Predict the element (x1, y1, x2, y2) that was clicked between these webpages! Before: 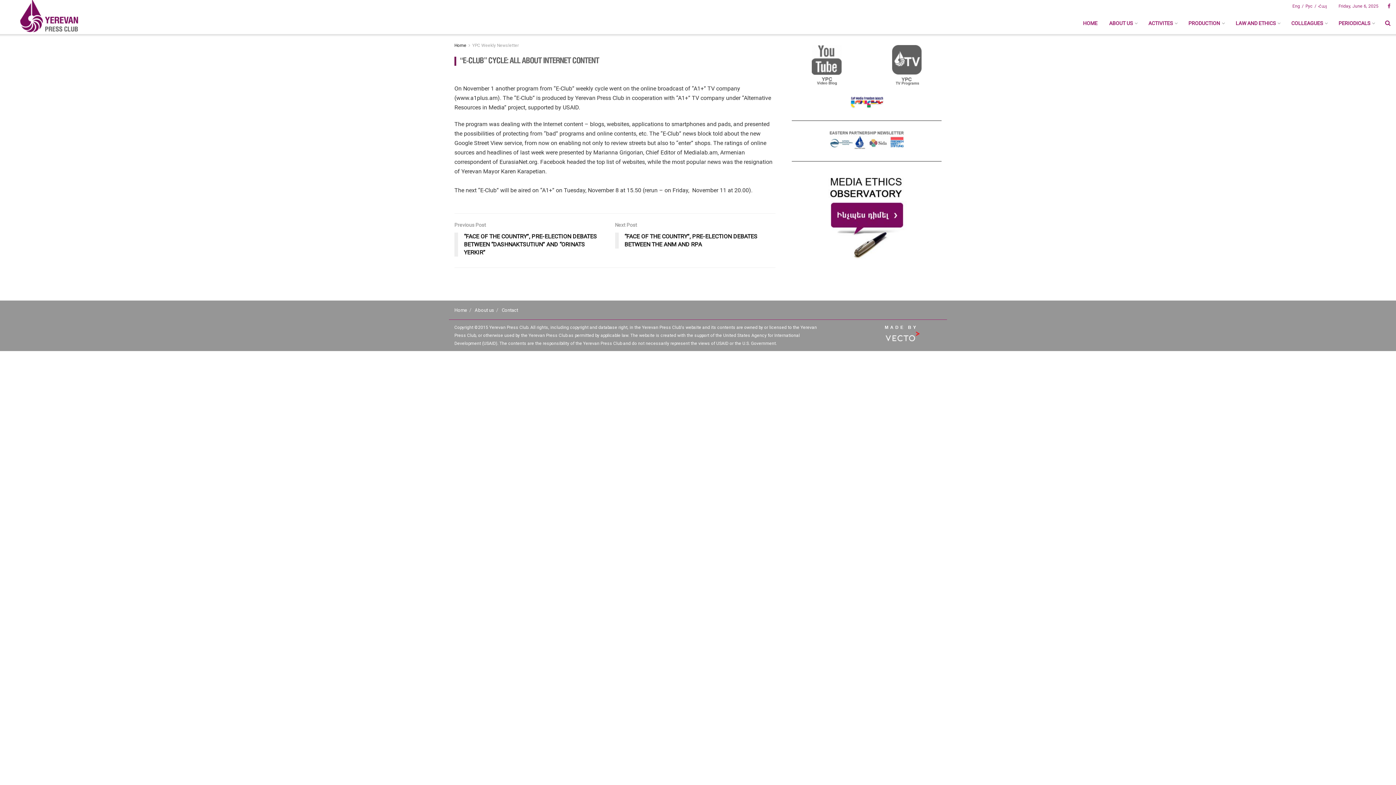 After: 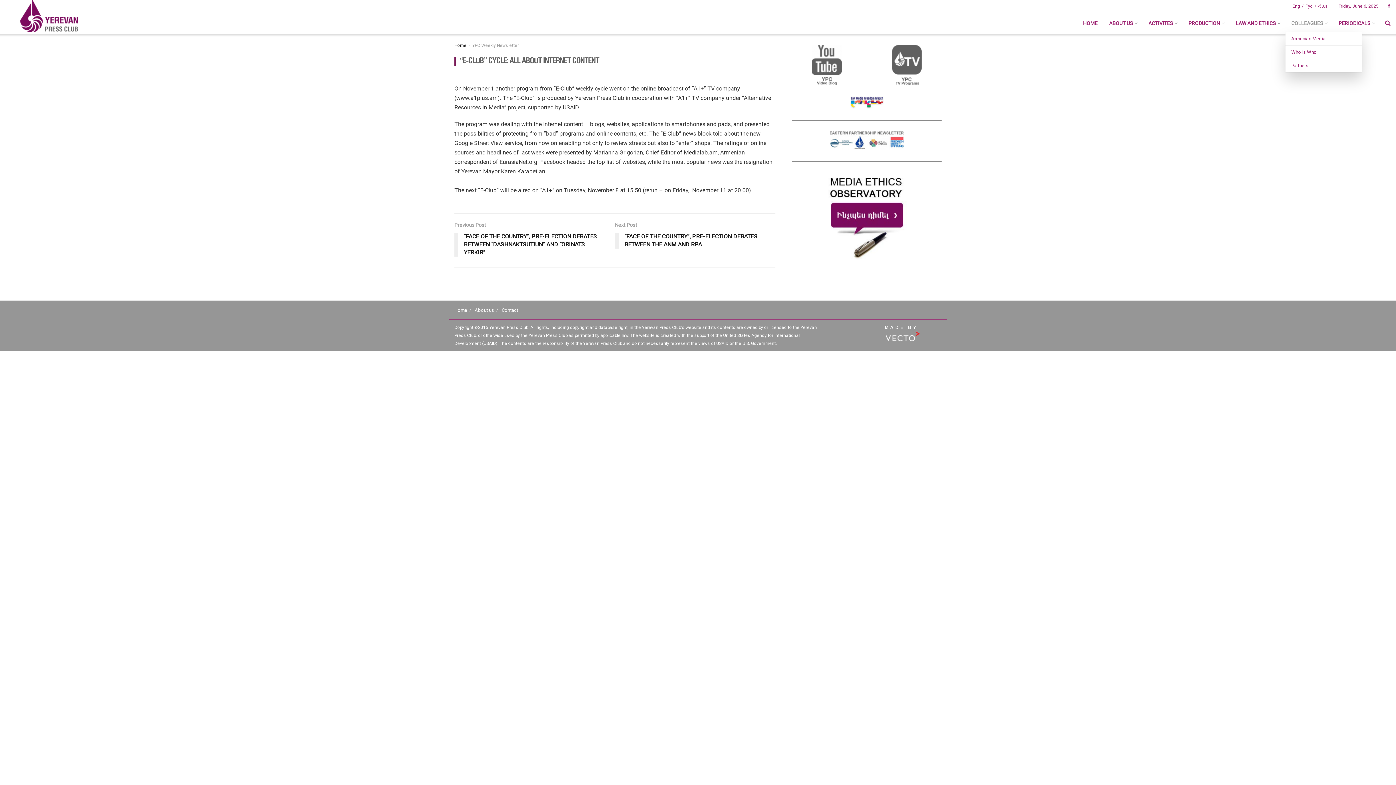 Action: label: COLLEAGUES bbox: (1285, 14, 1333, 32)